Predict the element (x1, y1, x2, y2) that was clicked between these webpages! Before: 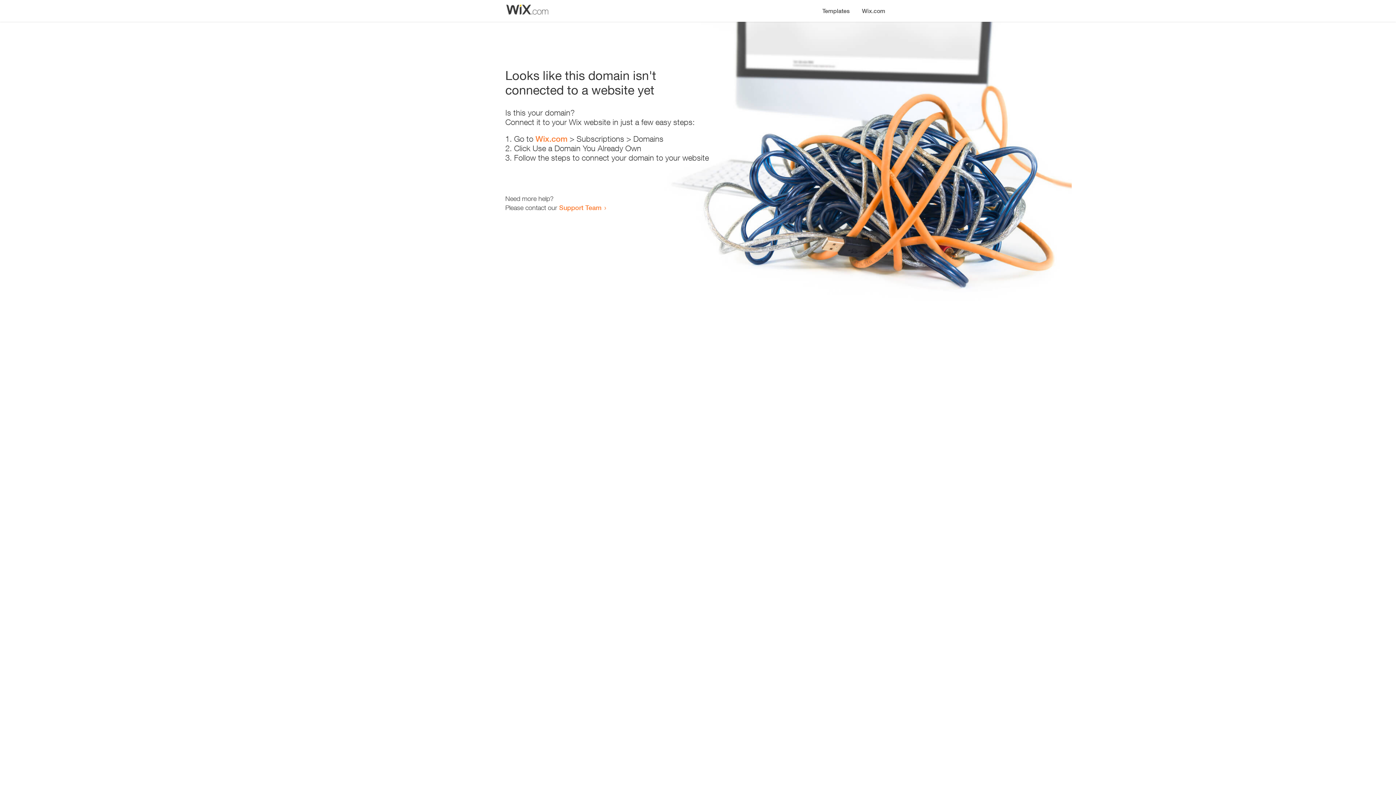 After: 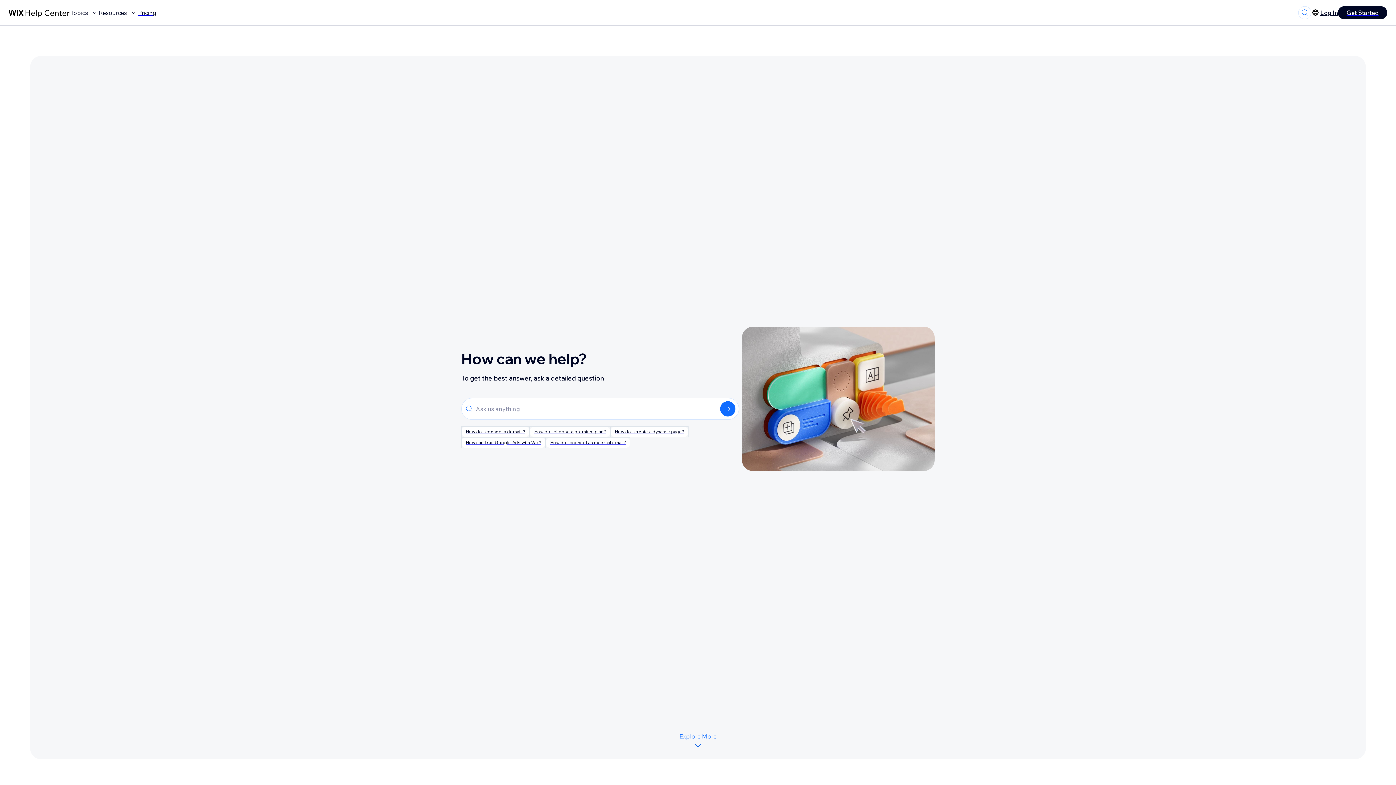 Action: label: Support Team bbox: (559, 203, 601, 211)